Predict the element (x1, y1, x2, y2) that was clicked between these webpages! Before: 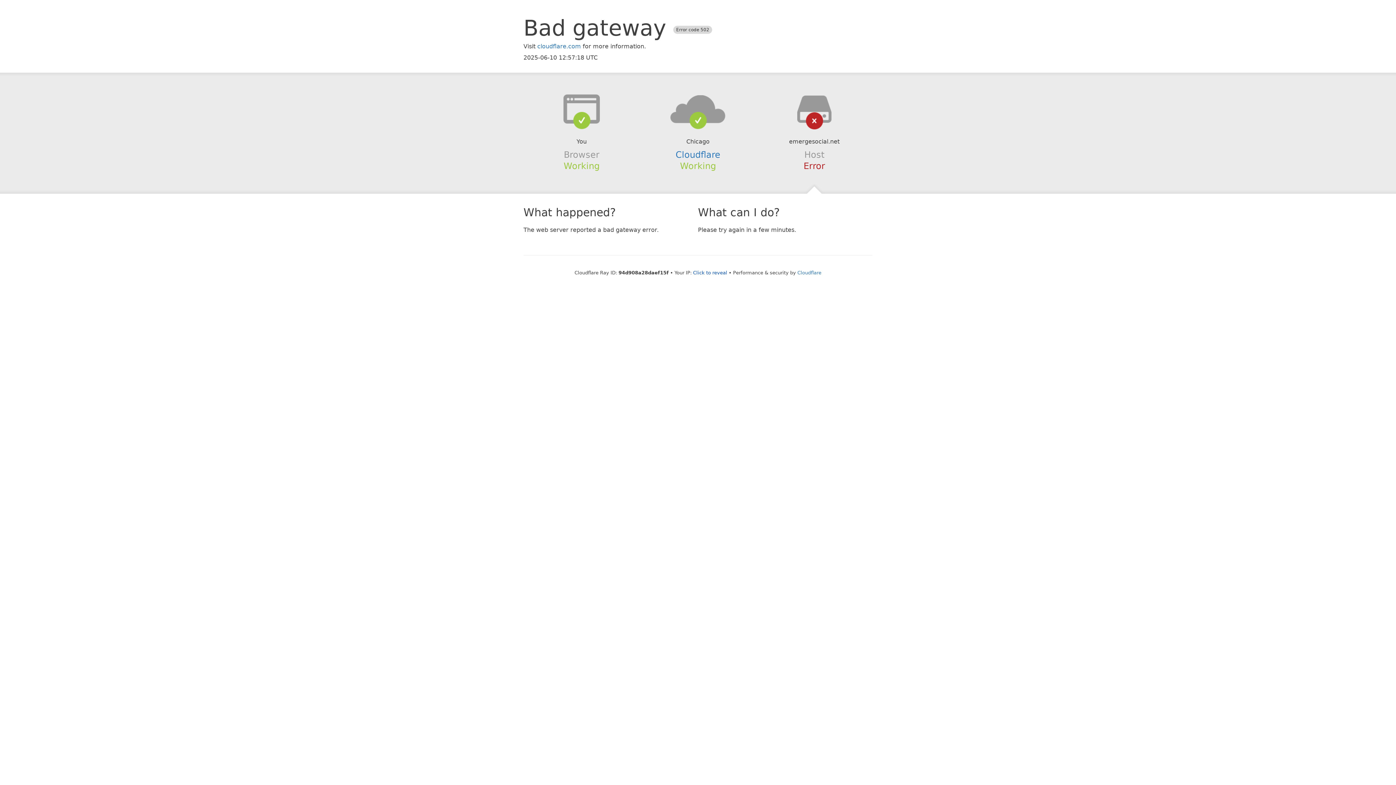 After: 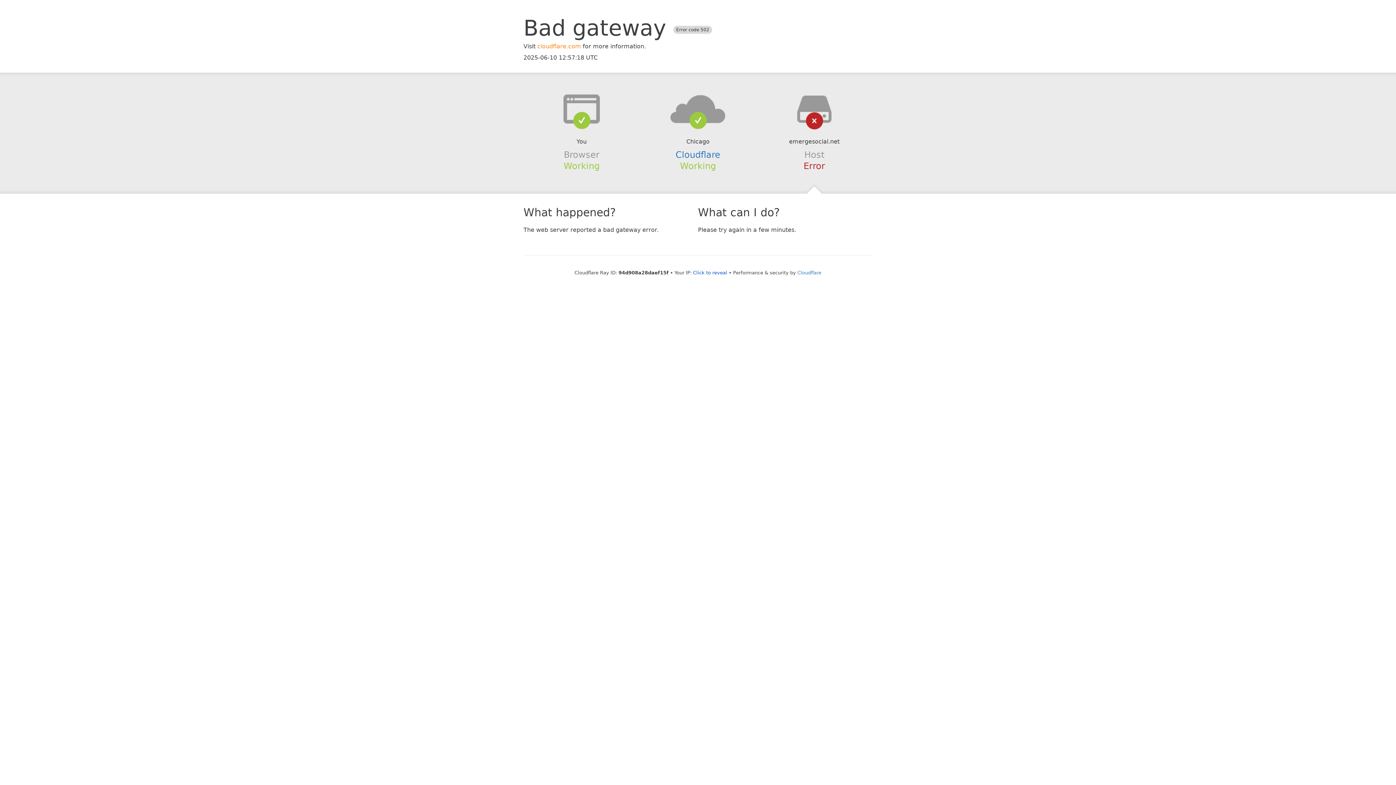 Action: bbox: (537, 42, 581, 49) label: cloudflare.com